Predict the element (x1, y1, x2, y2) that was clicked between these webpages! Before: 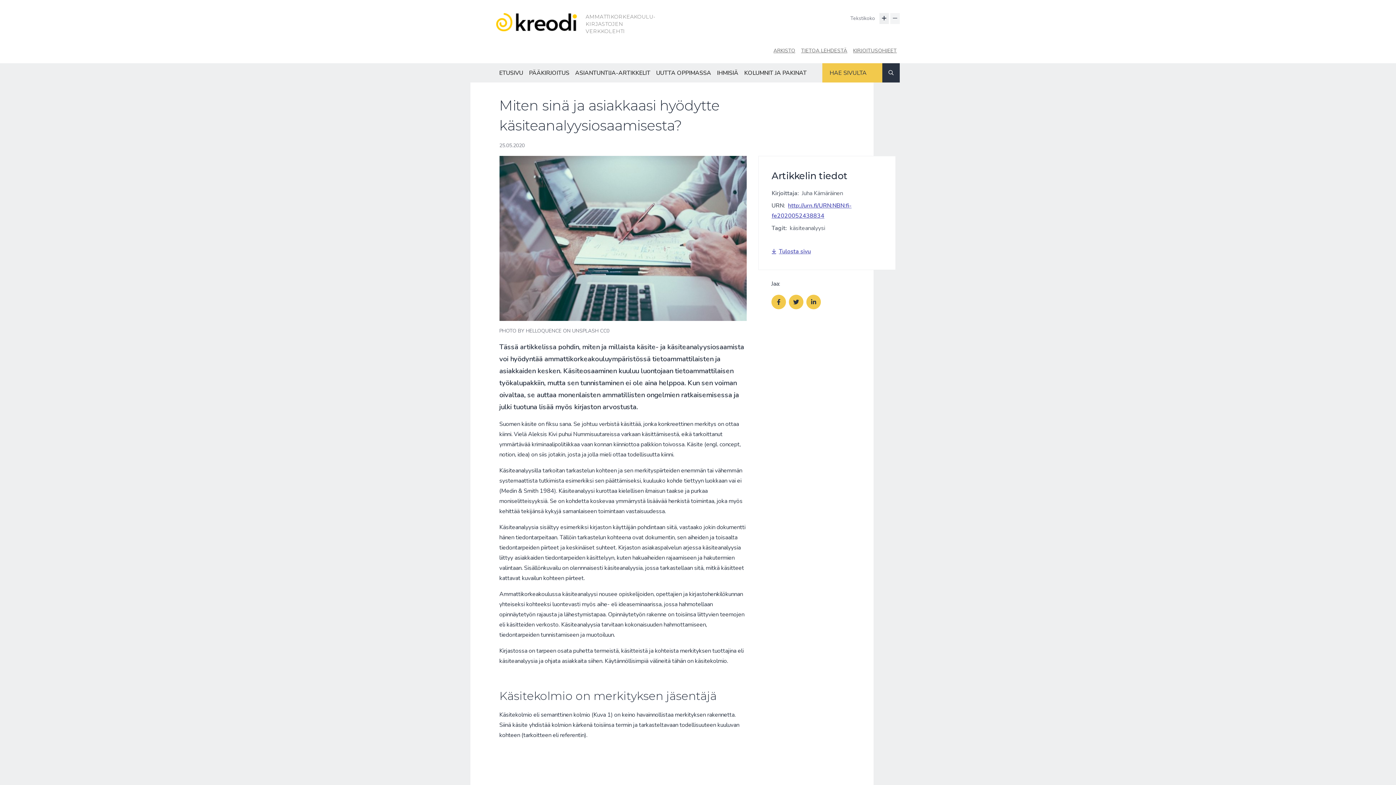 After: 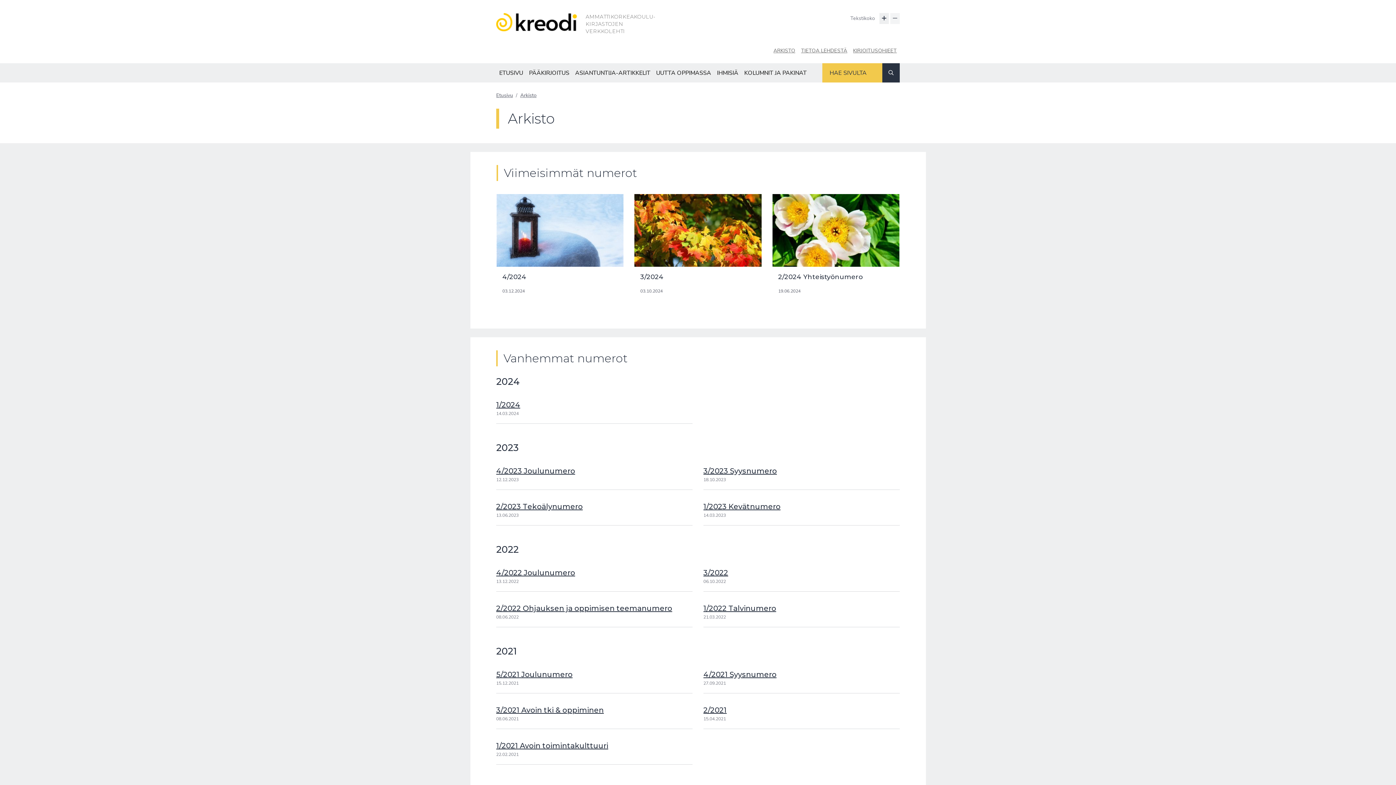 Action: label: ARKISTO bbox: (770, 44, 798, 63)